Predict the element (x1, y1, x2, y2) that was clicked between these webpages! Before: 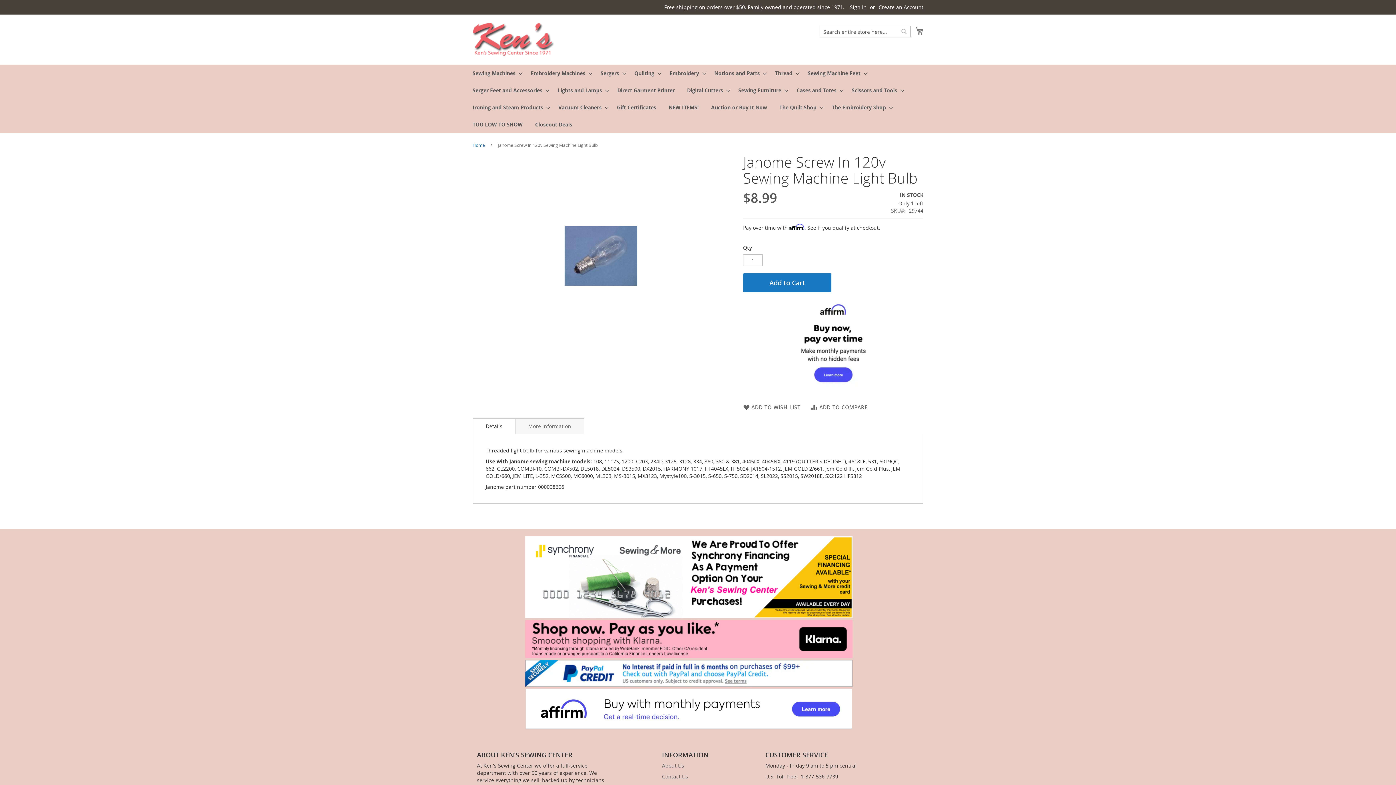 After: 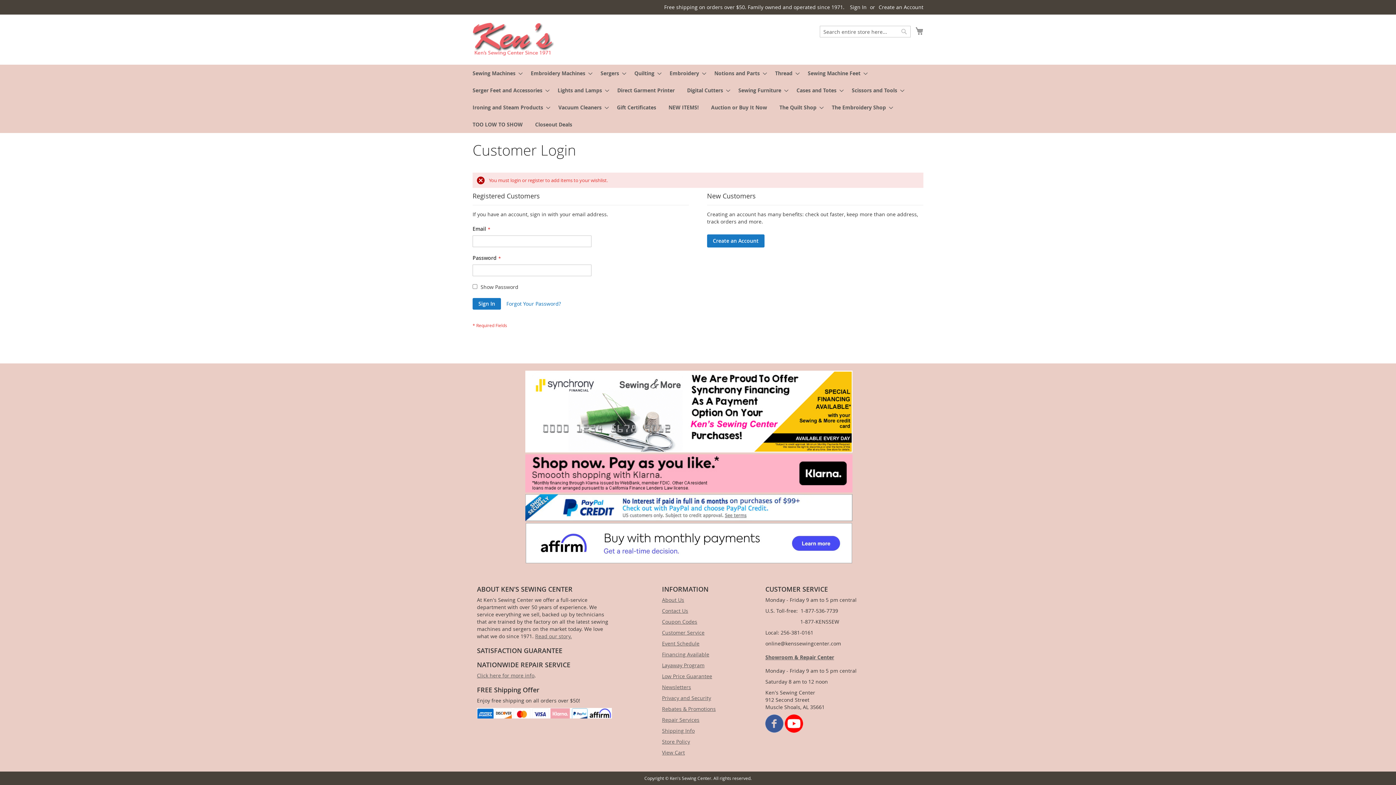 Action: bbox: (743, 404, 800, 411) label: ADD TO WISH LIST